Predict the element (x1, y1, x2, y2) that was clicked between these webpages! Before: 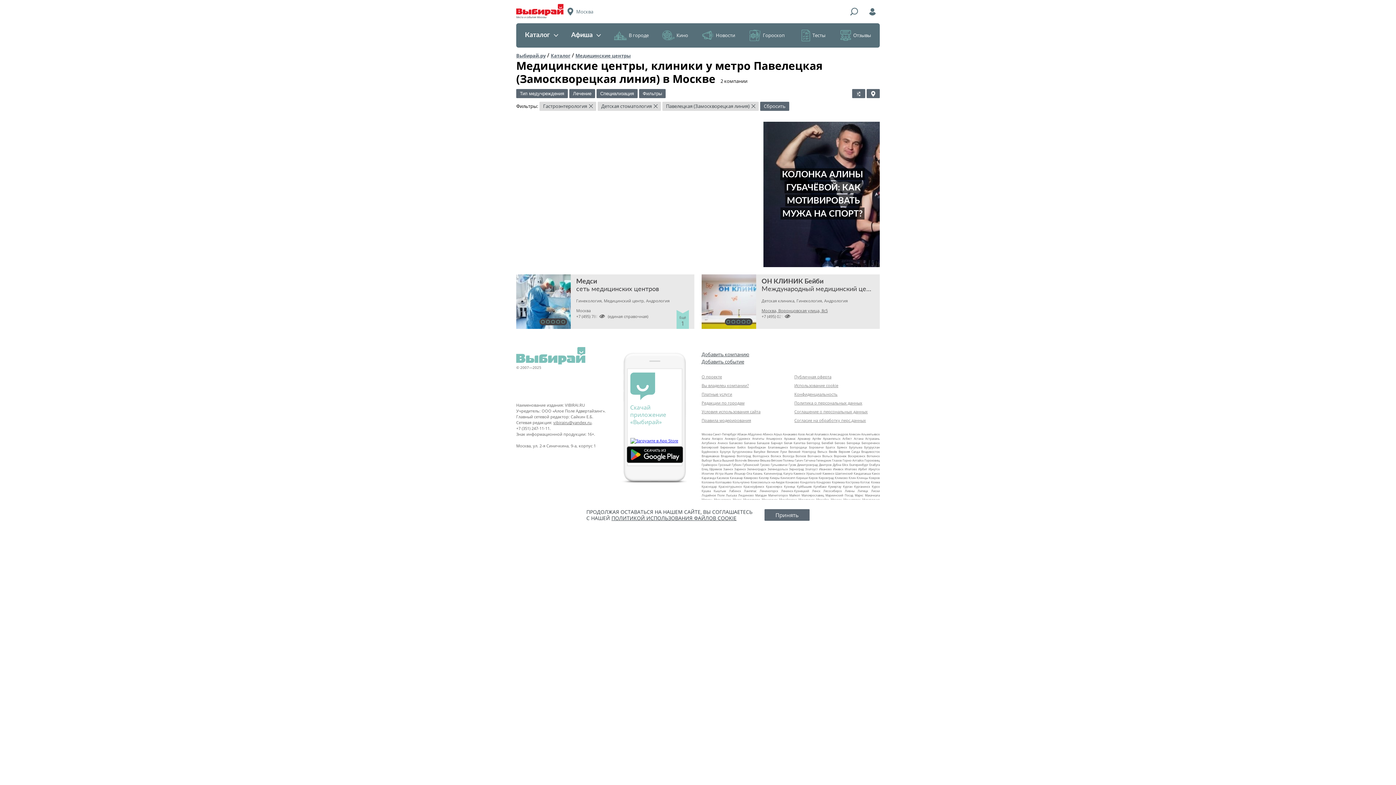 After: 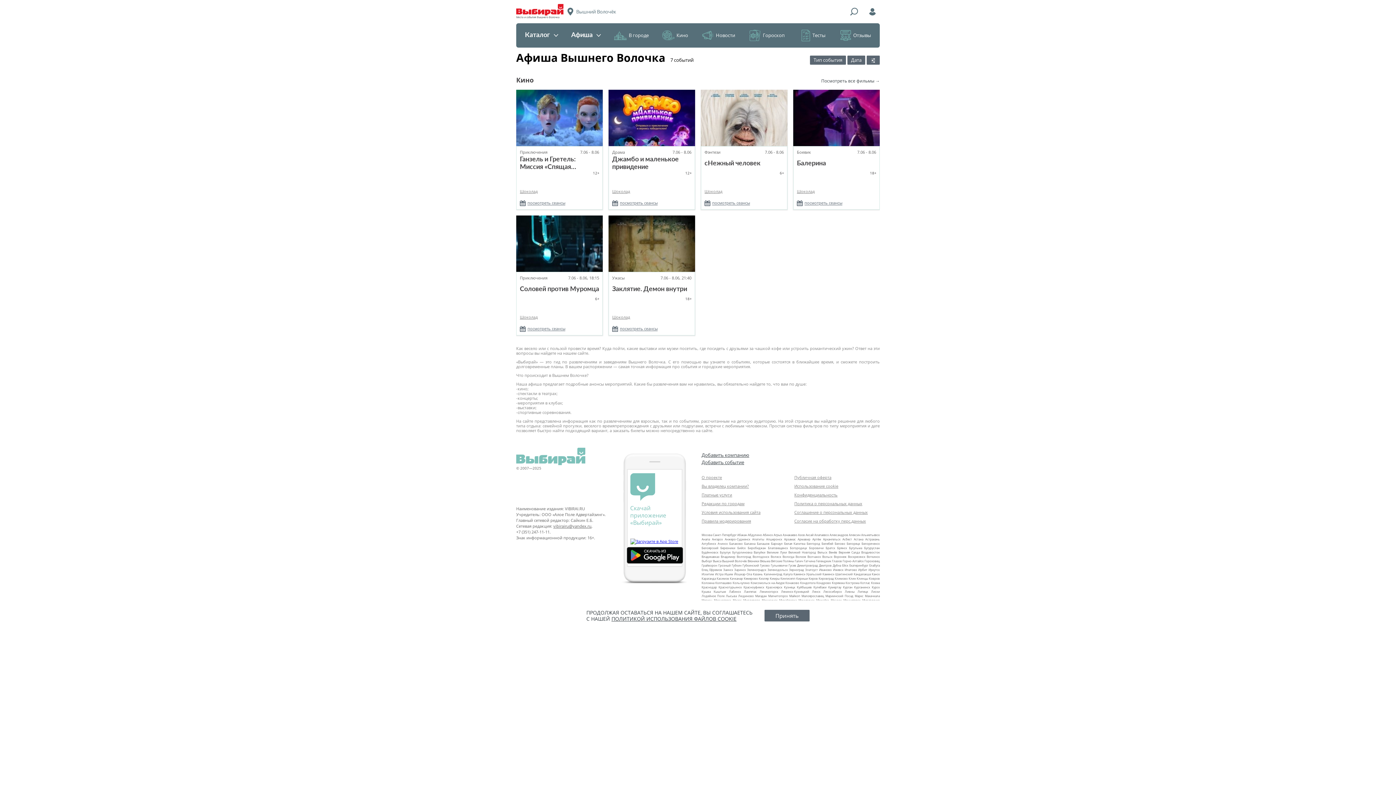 Action: bbox: (722, 458, 747, 462) label: Вышний Волочёк